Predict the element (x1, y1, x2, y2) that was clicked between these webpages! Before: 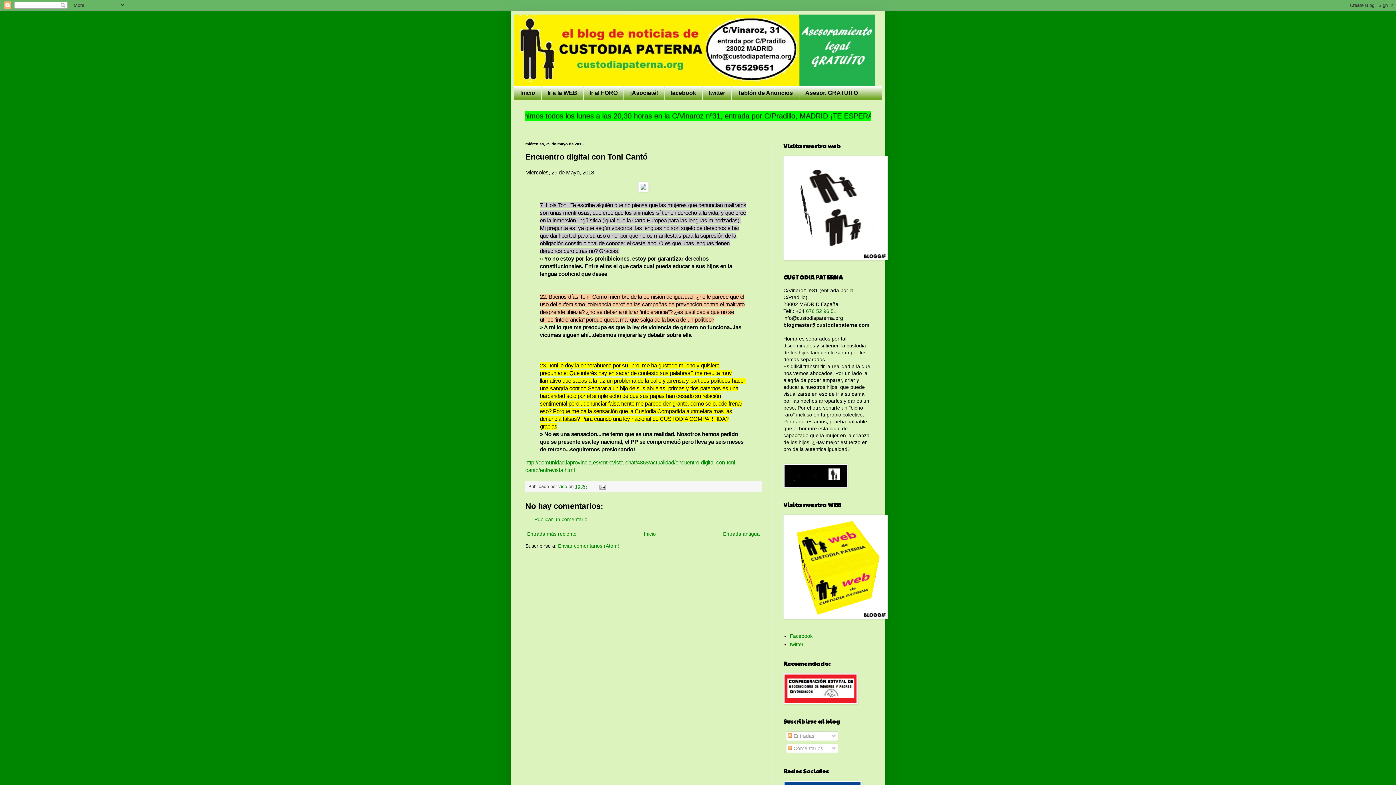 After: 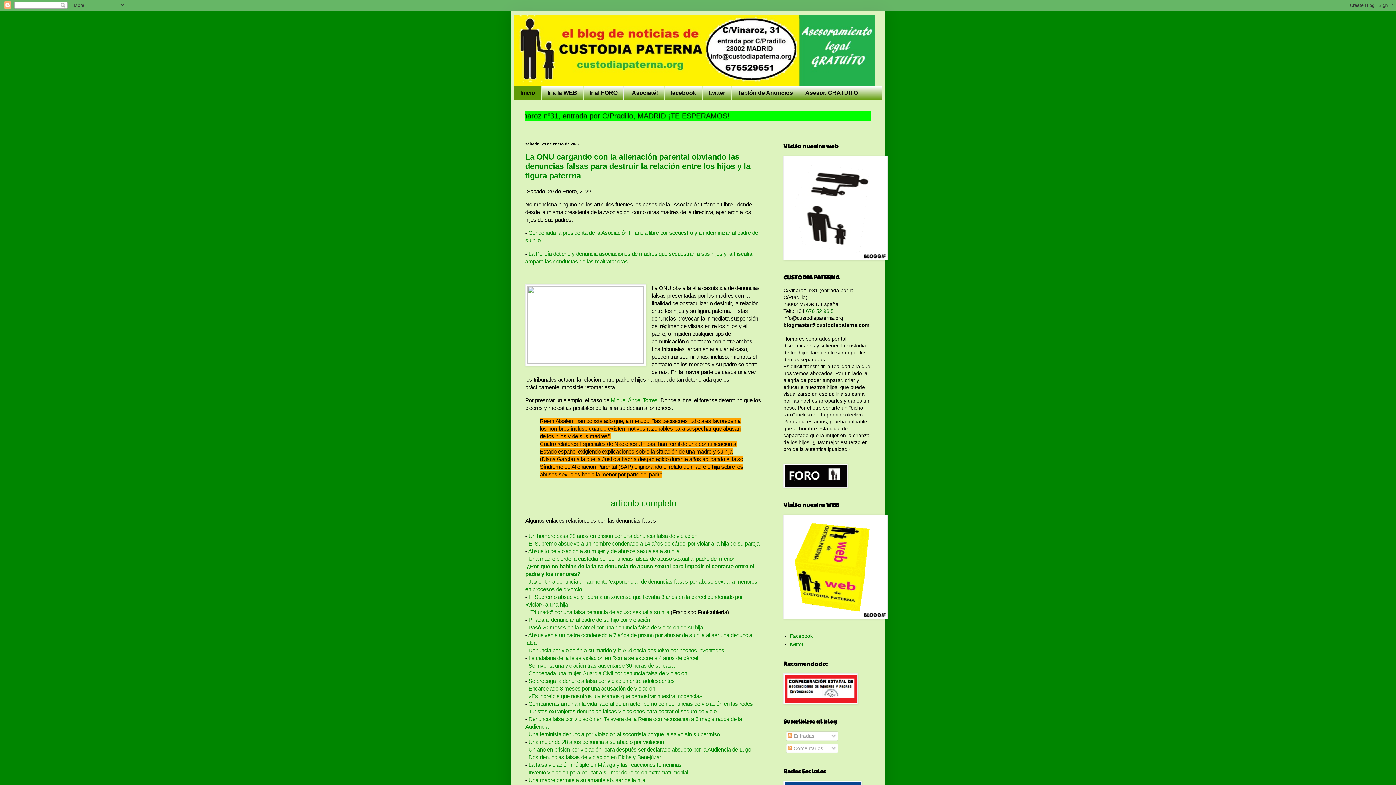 Action: bbox: (514, 86, 541, 99) label: Inicio